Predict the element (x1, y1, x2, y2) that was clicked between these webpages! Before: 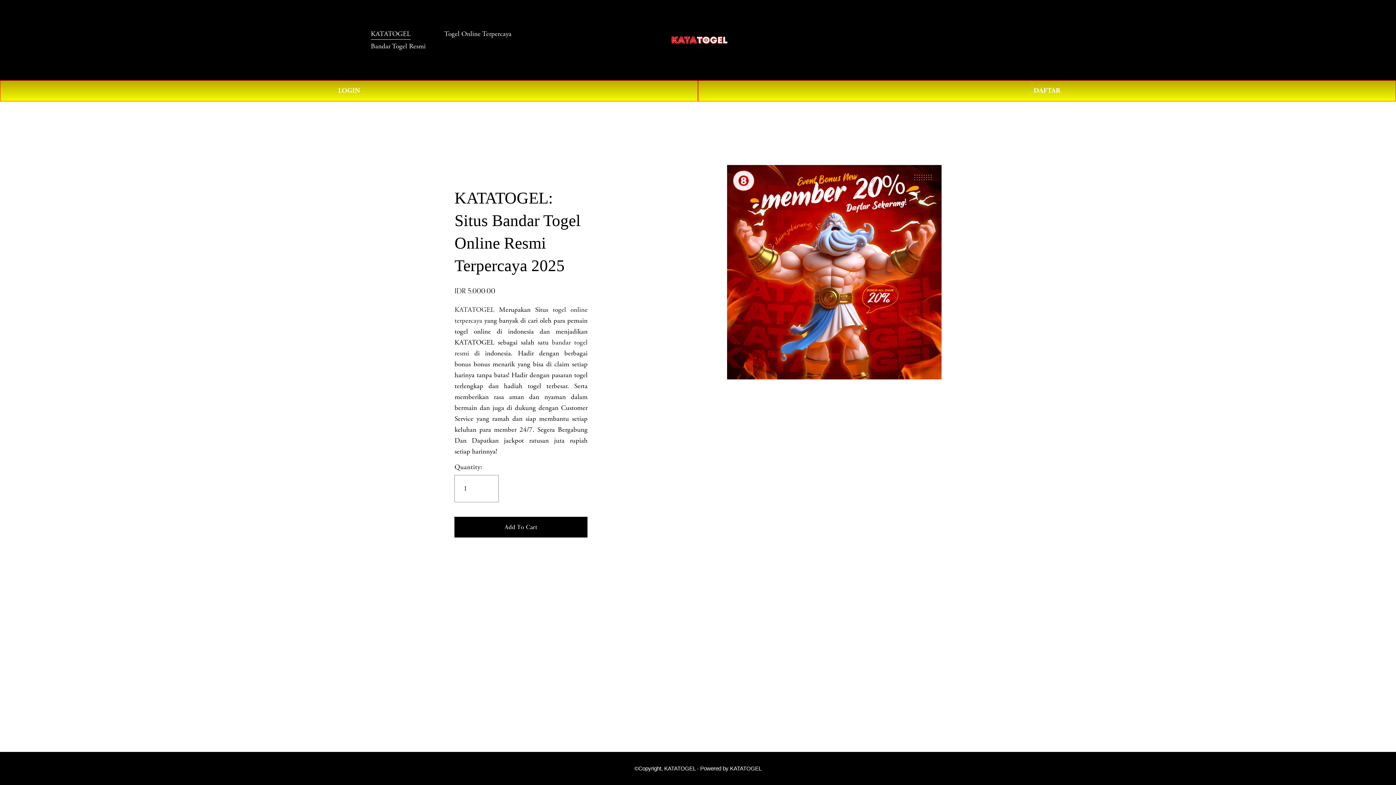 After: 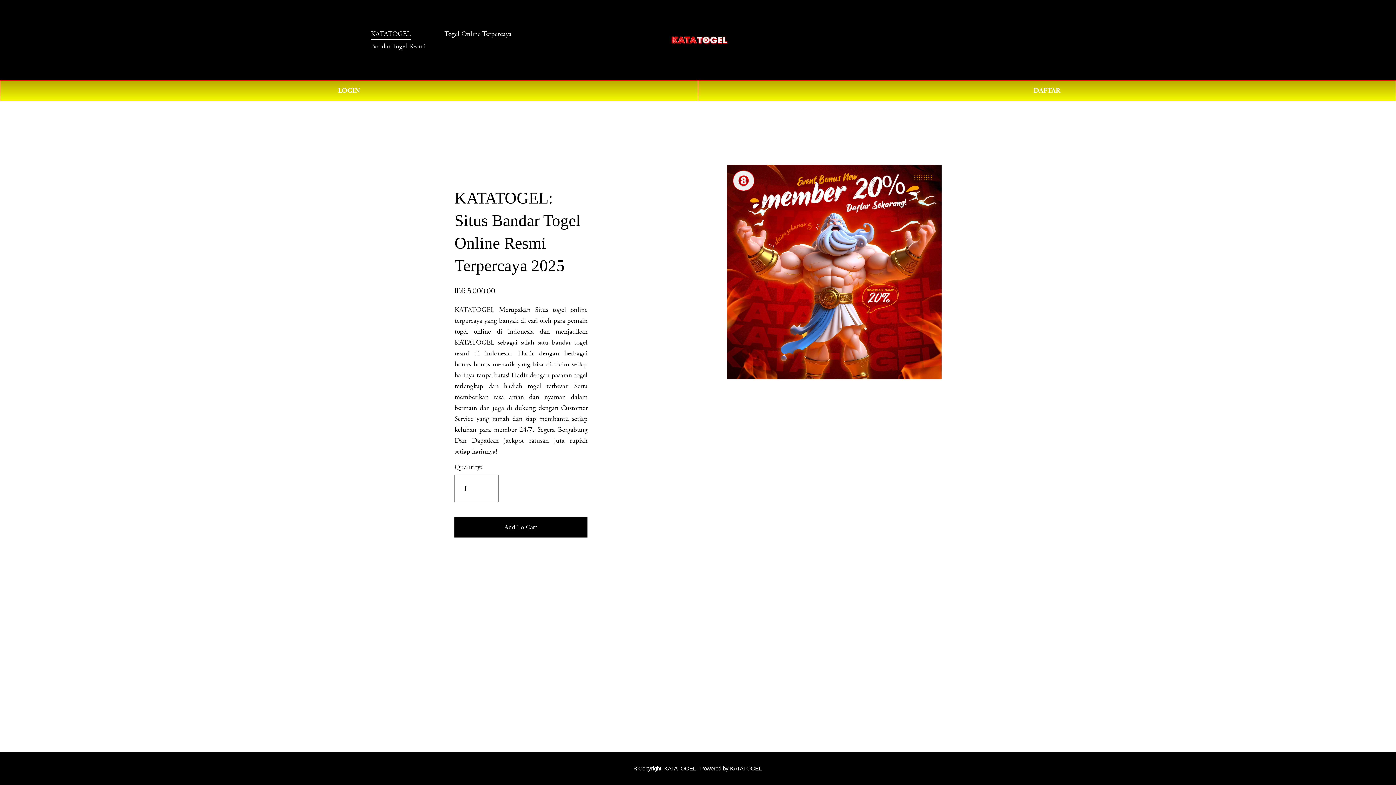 Action: label: Bandar Togel Resmi bbox: (370, 40, 425, 52)